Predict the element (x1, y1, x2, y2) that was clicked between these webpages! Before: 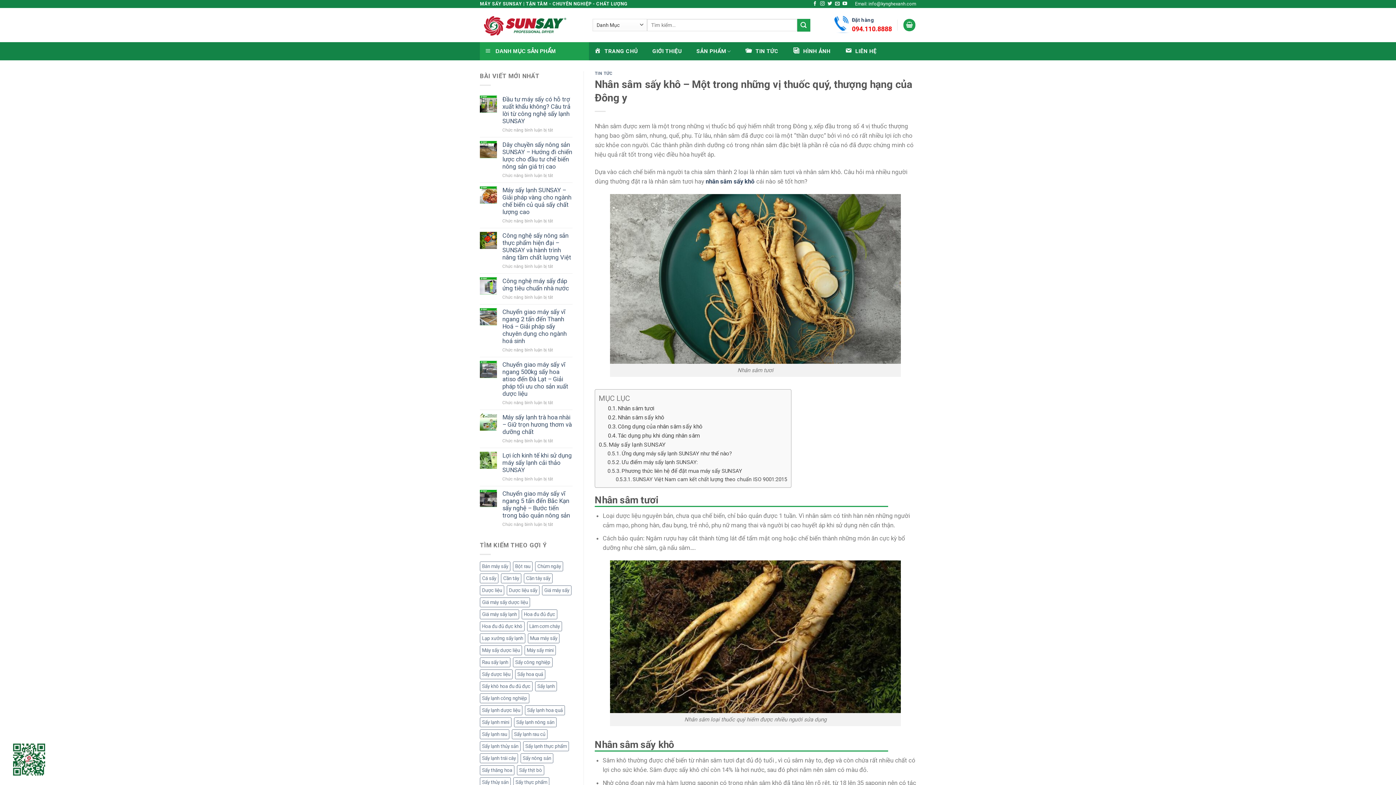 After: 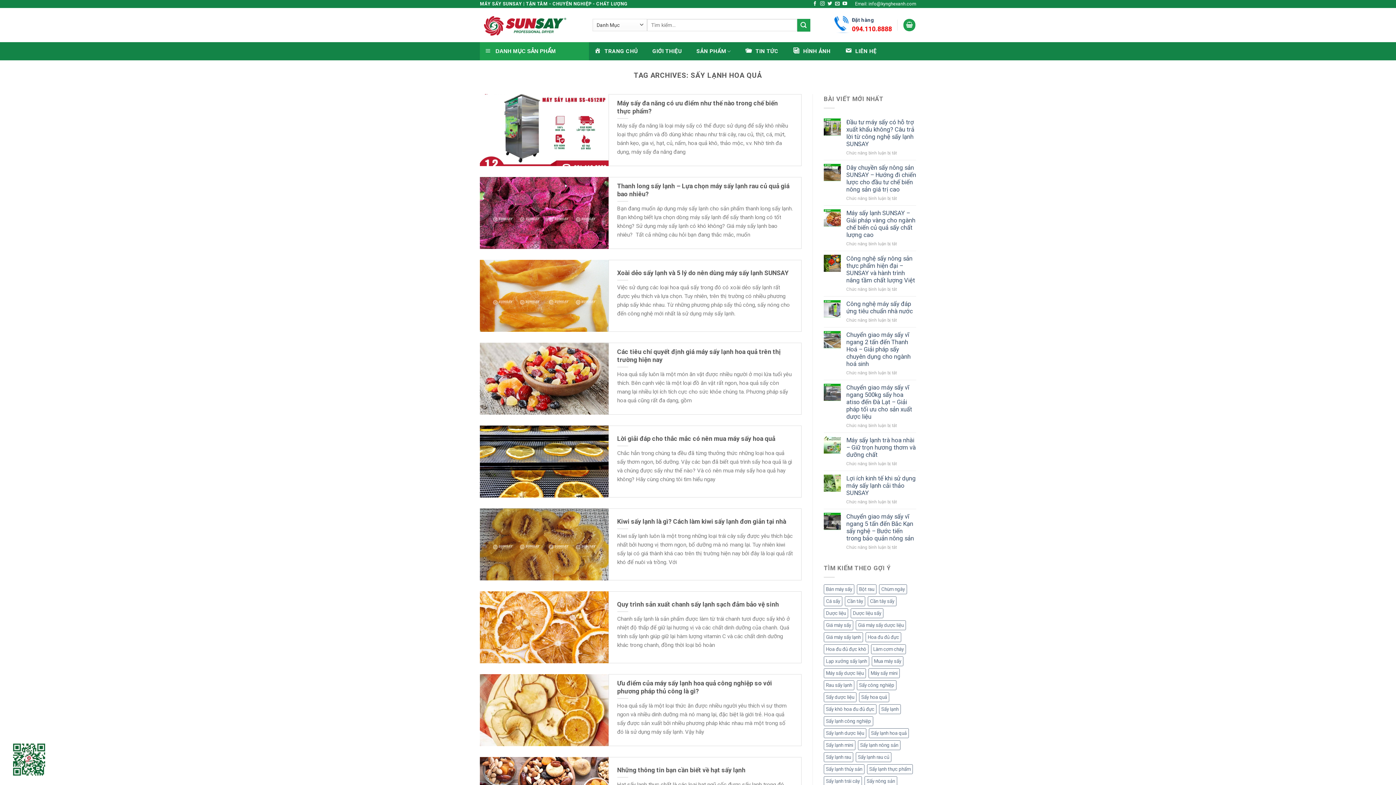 Action: label: Sấy lạnh hoa quả (14 mục) bbox: (525, 705, 565, 715)